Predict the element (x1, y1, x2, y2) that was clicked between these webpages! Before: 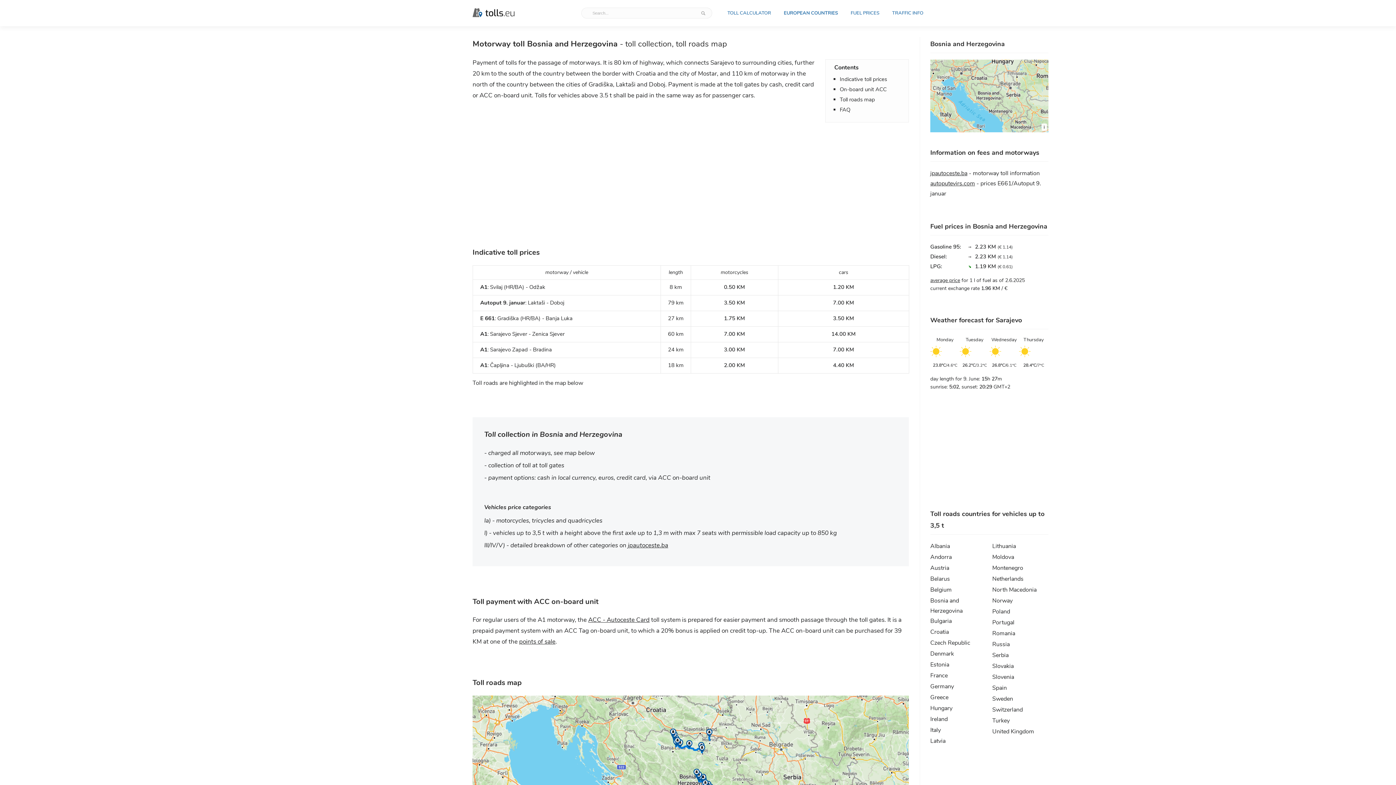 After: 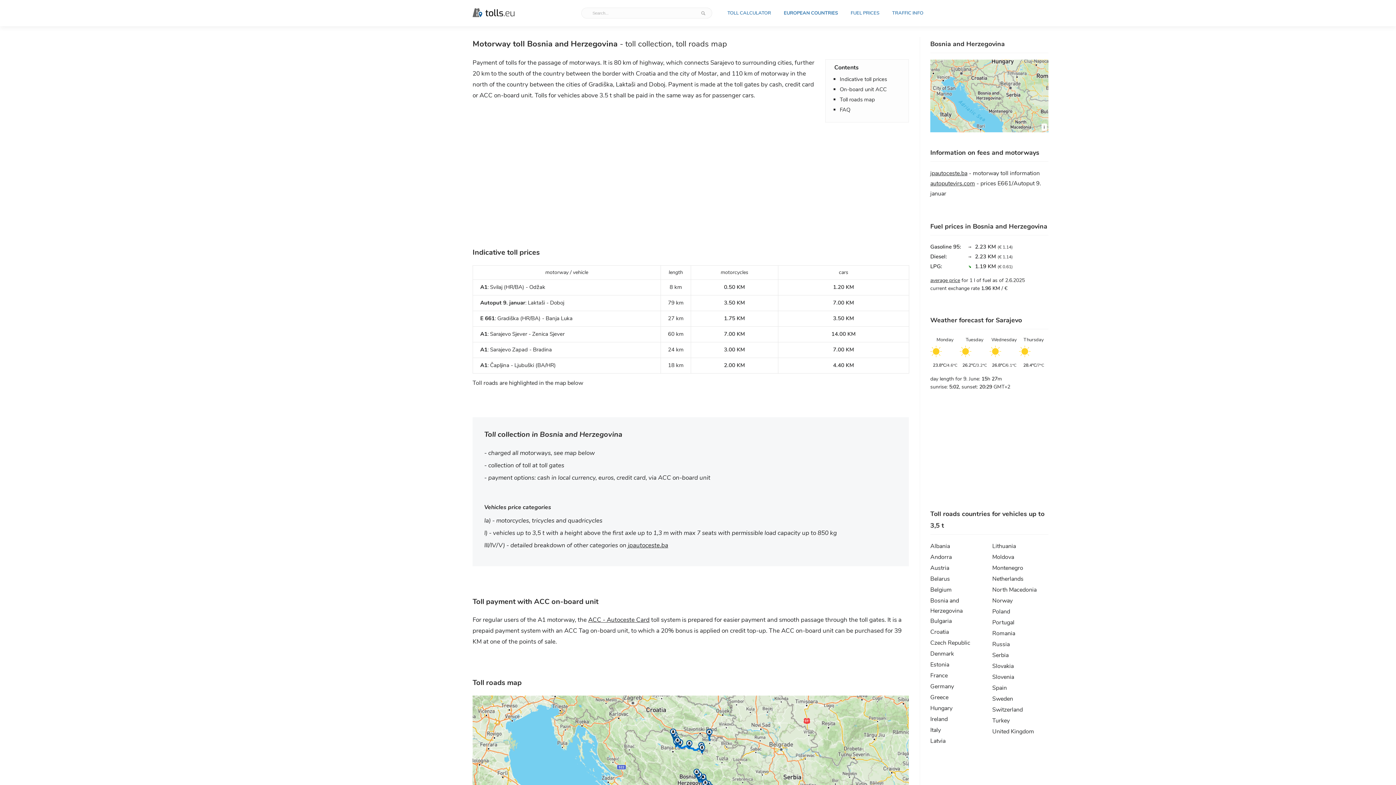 Action: label: points of sale bbox: (519, 637, 555, 646)